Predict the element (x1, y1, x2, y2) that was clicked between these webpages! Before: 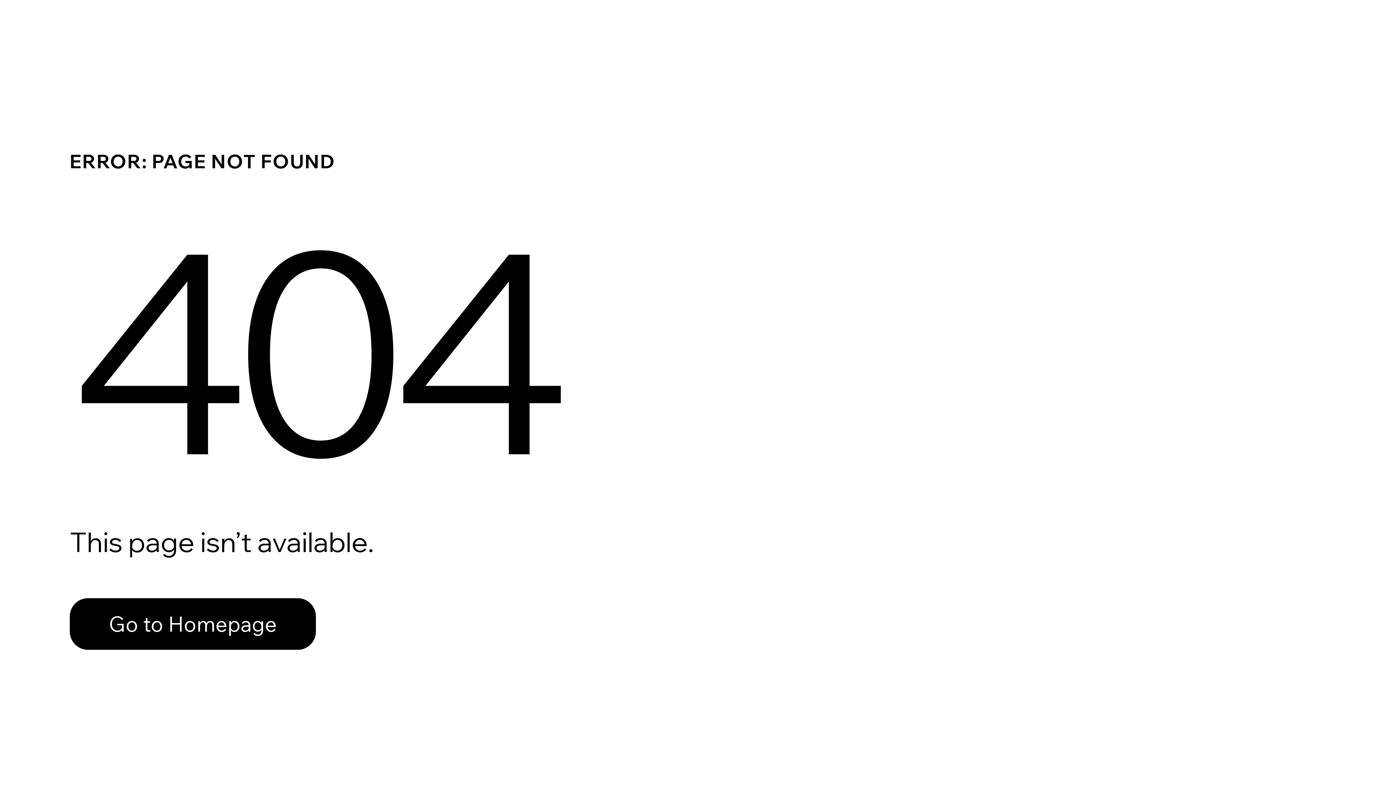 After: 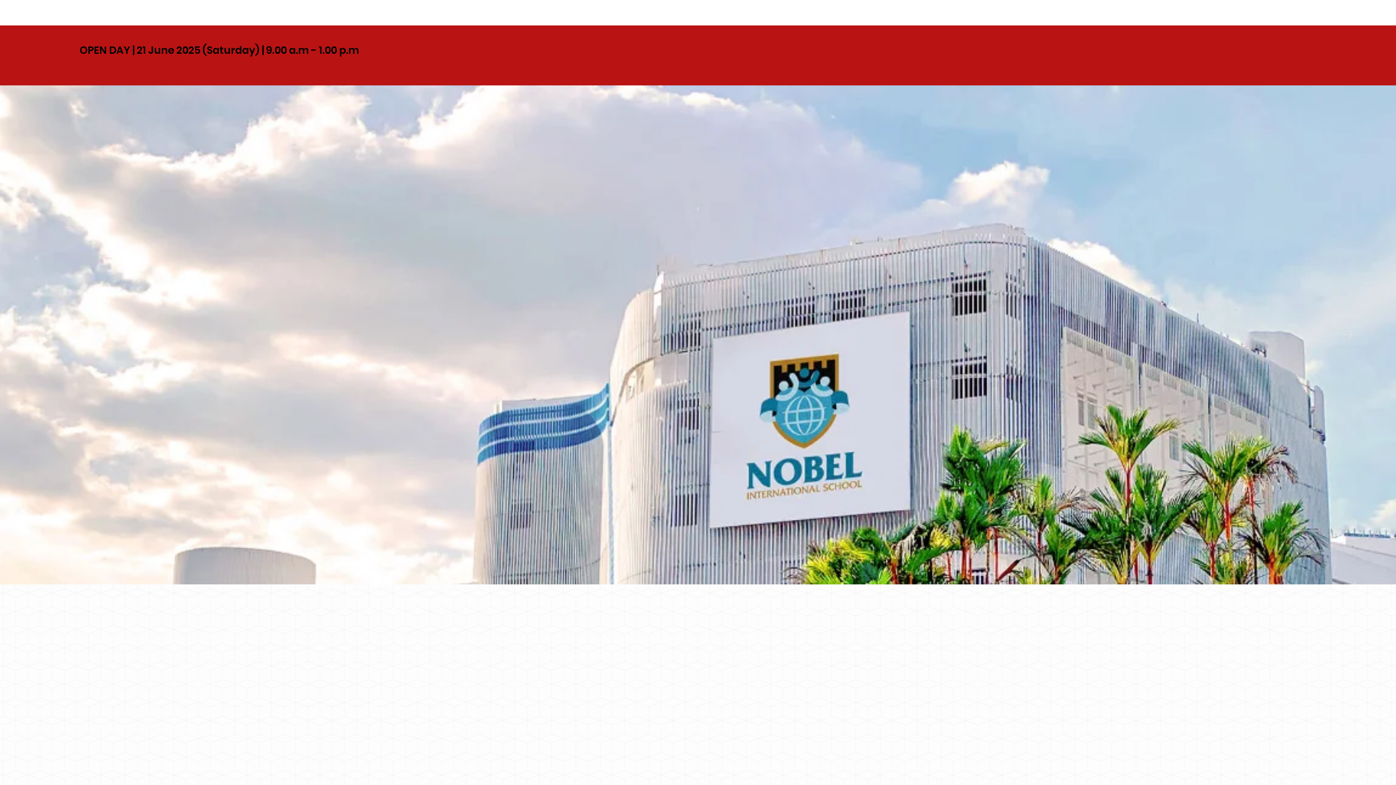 Action: bbox: (69, 598, 316, 650) label: Go to Homepage